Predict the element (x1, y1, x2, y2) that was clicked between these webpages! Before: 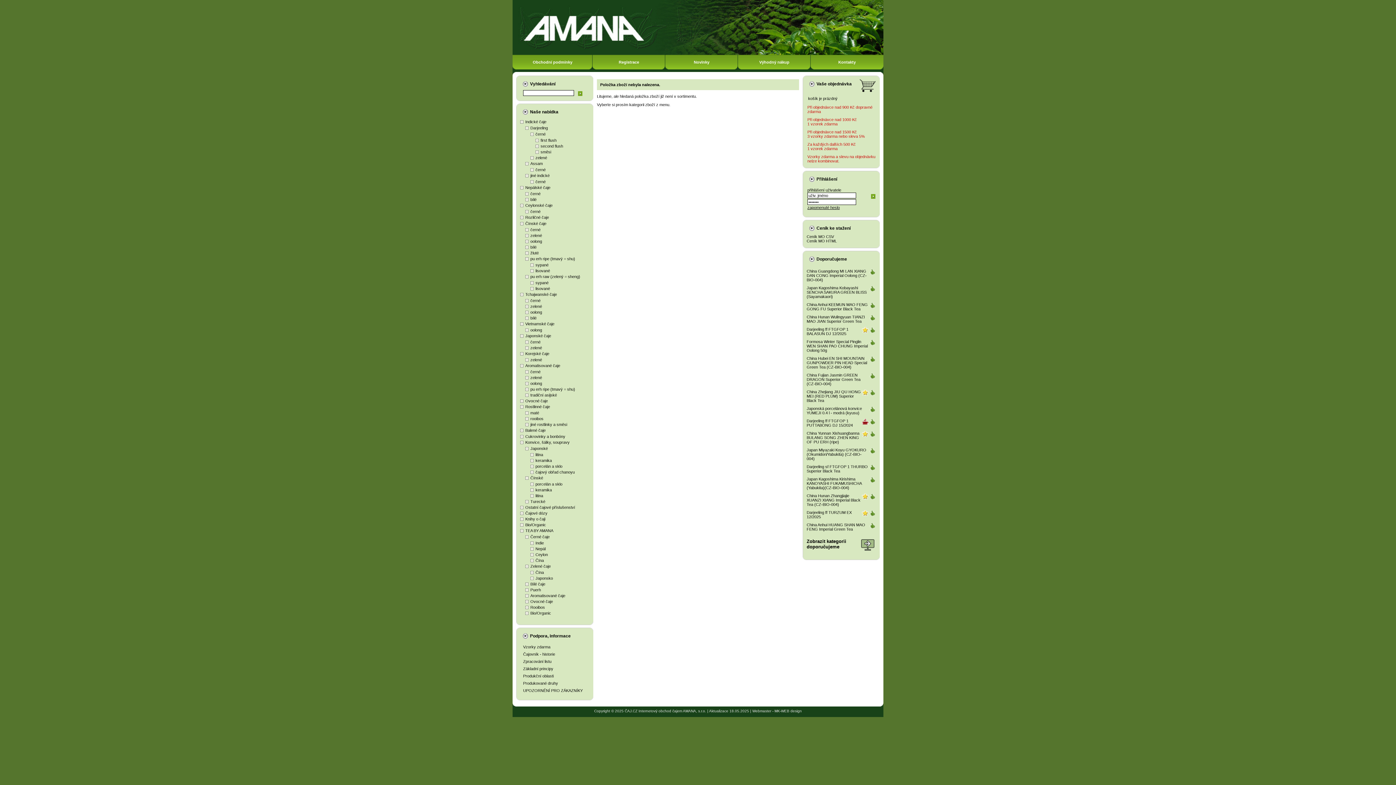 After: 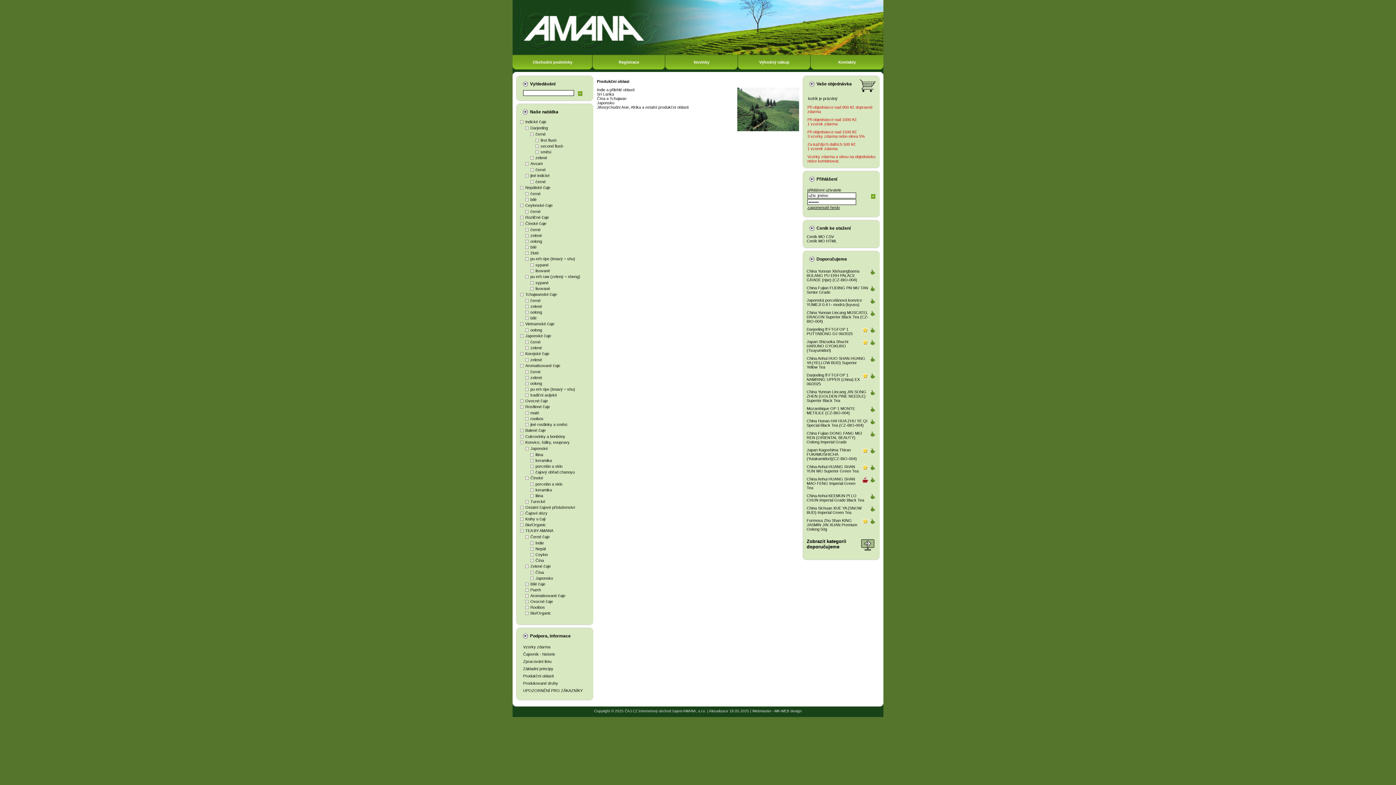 Action: bbox: (523, 674, 553, 678) label: Produkční oblasti